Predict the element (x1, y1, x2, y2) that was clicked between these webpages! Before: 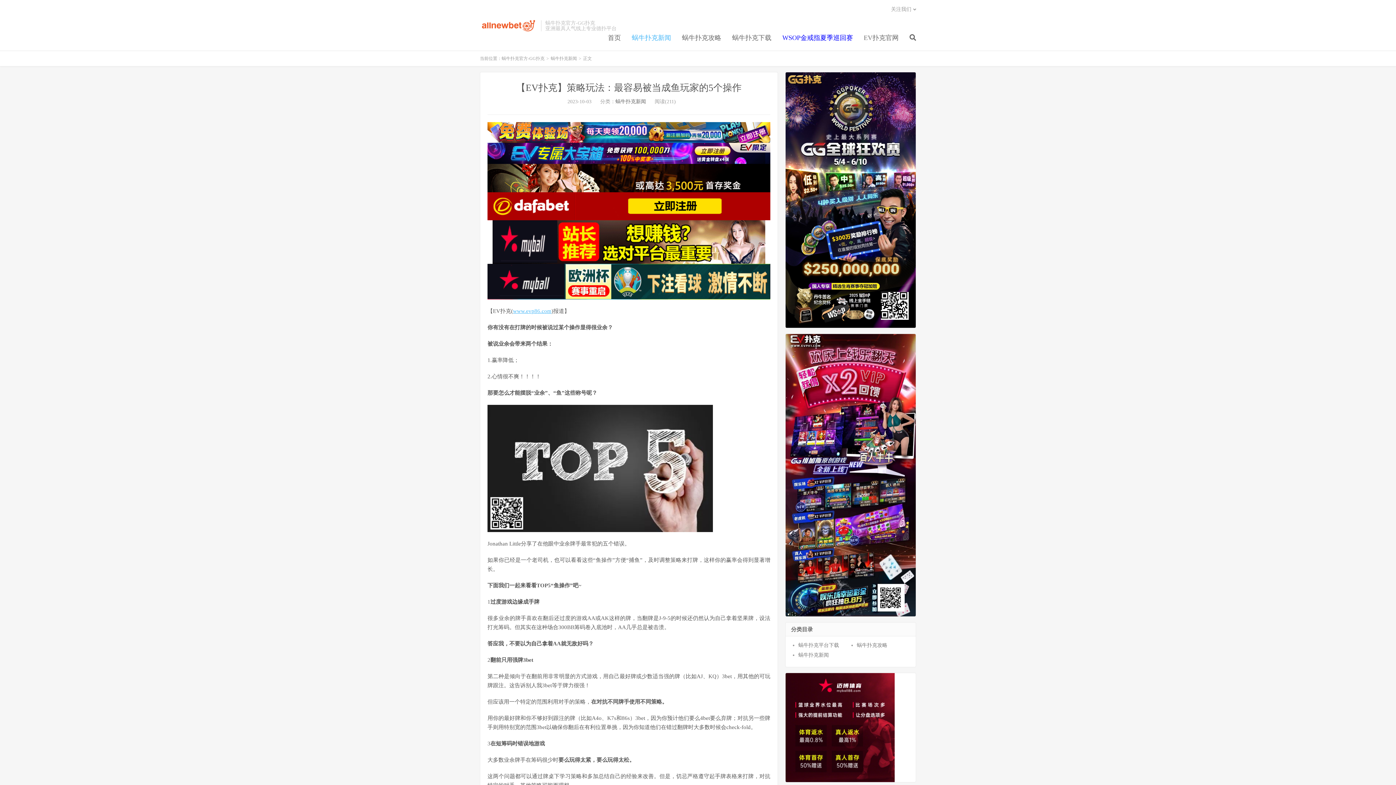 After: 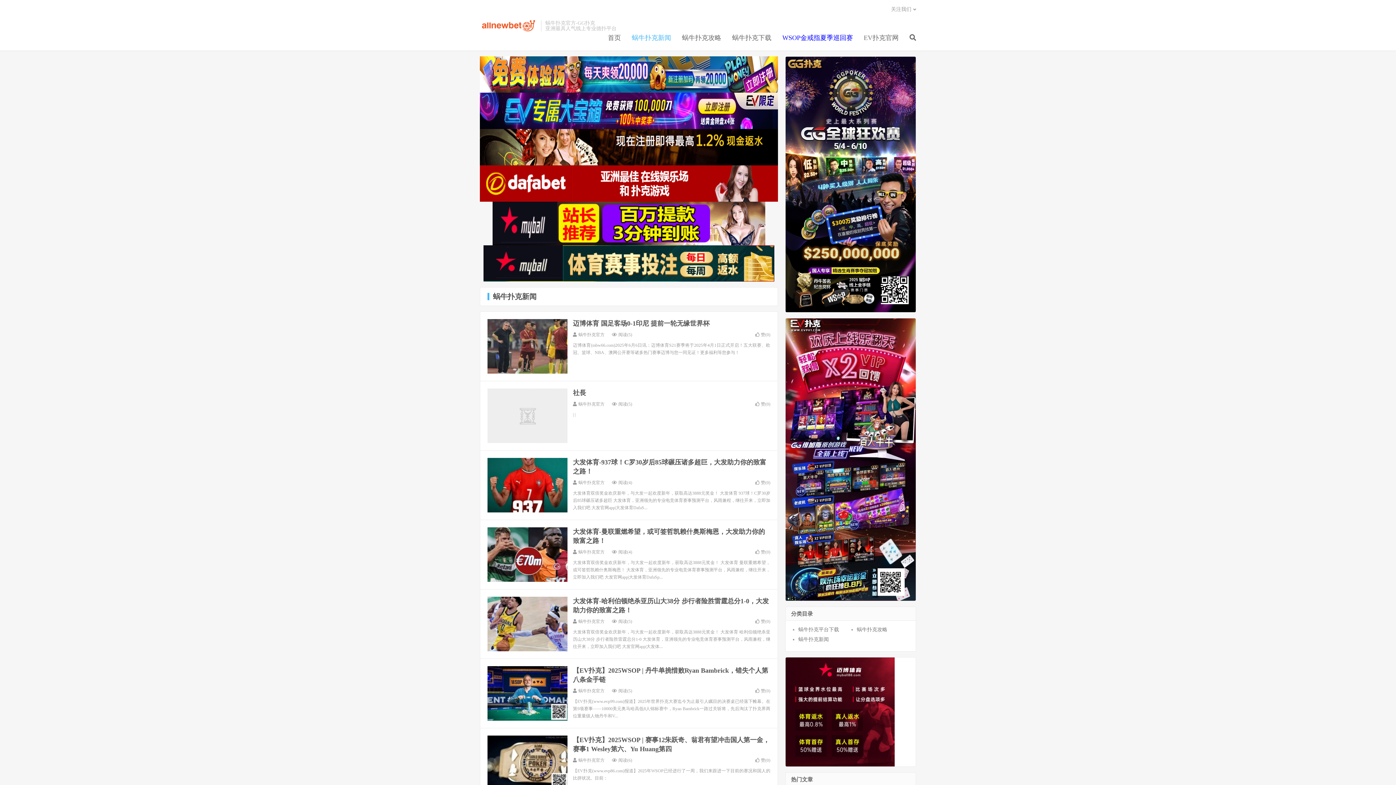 Action: label: 蜗牛扑克新闻 bbox: (798, 652, 829, 658)